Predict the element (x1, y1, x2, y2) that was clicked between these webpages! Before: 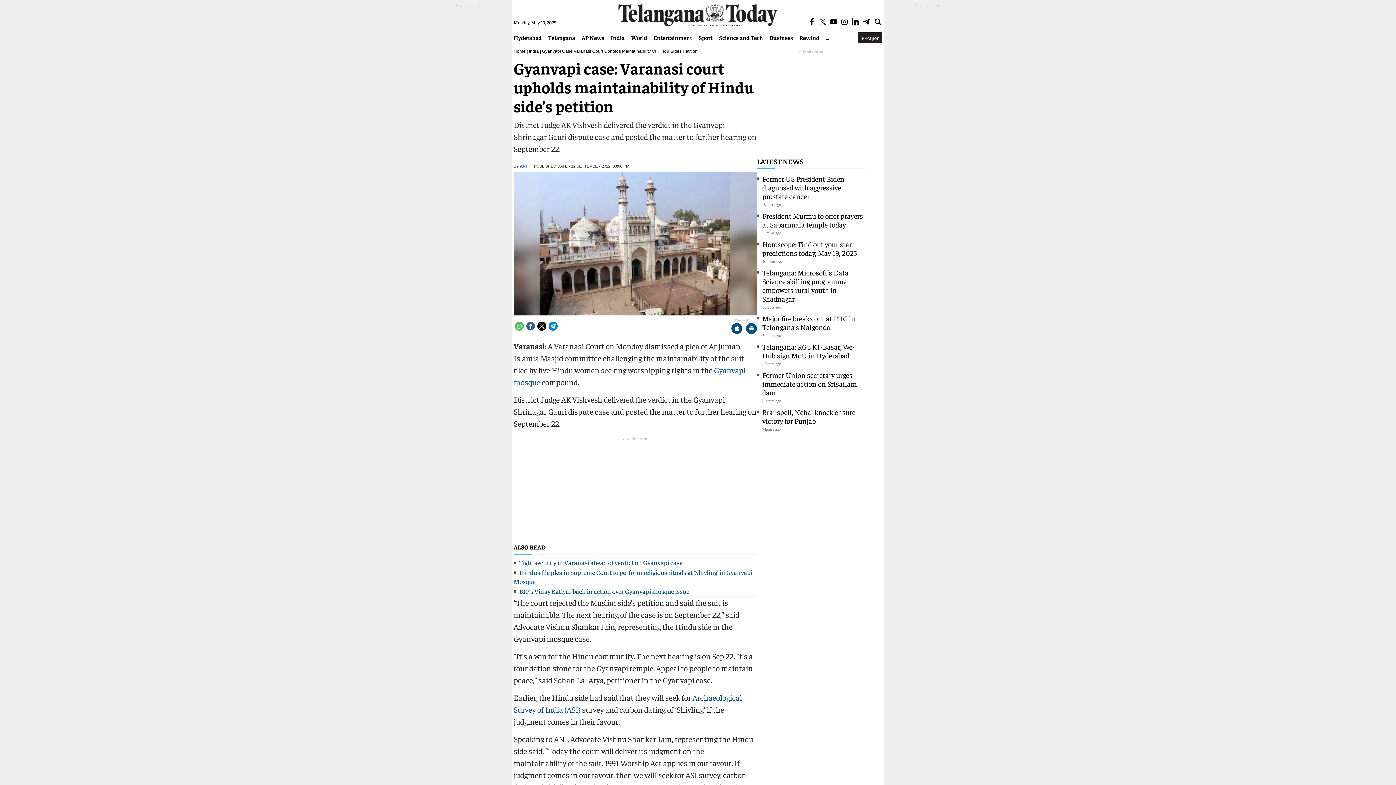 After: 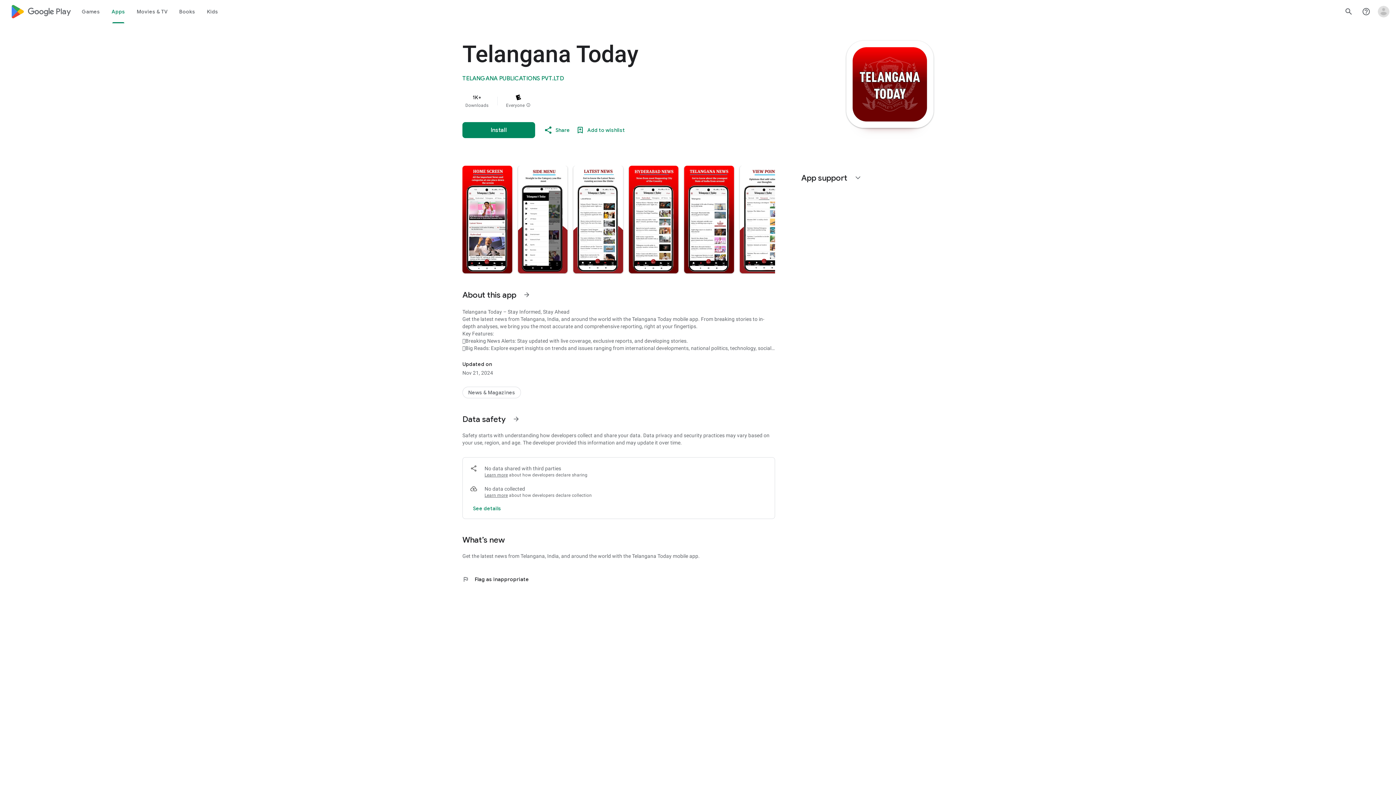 Action: bbox: (746, 323, 757, 334)